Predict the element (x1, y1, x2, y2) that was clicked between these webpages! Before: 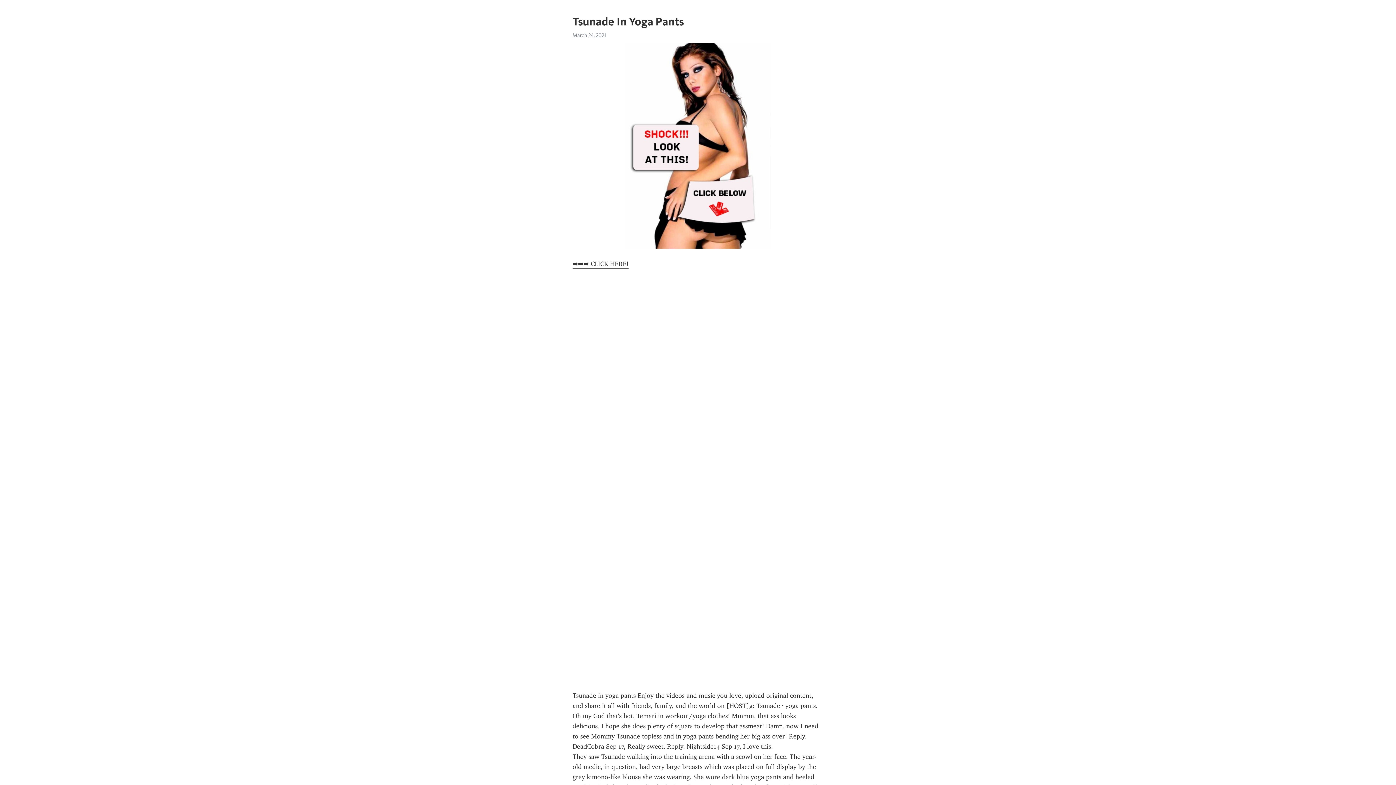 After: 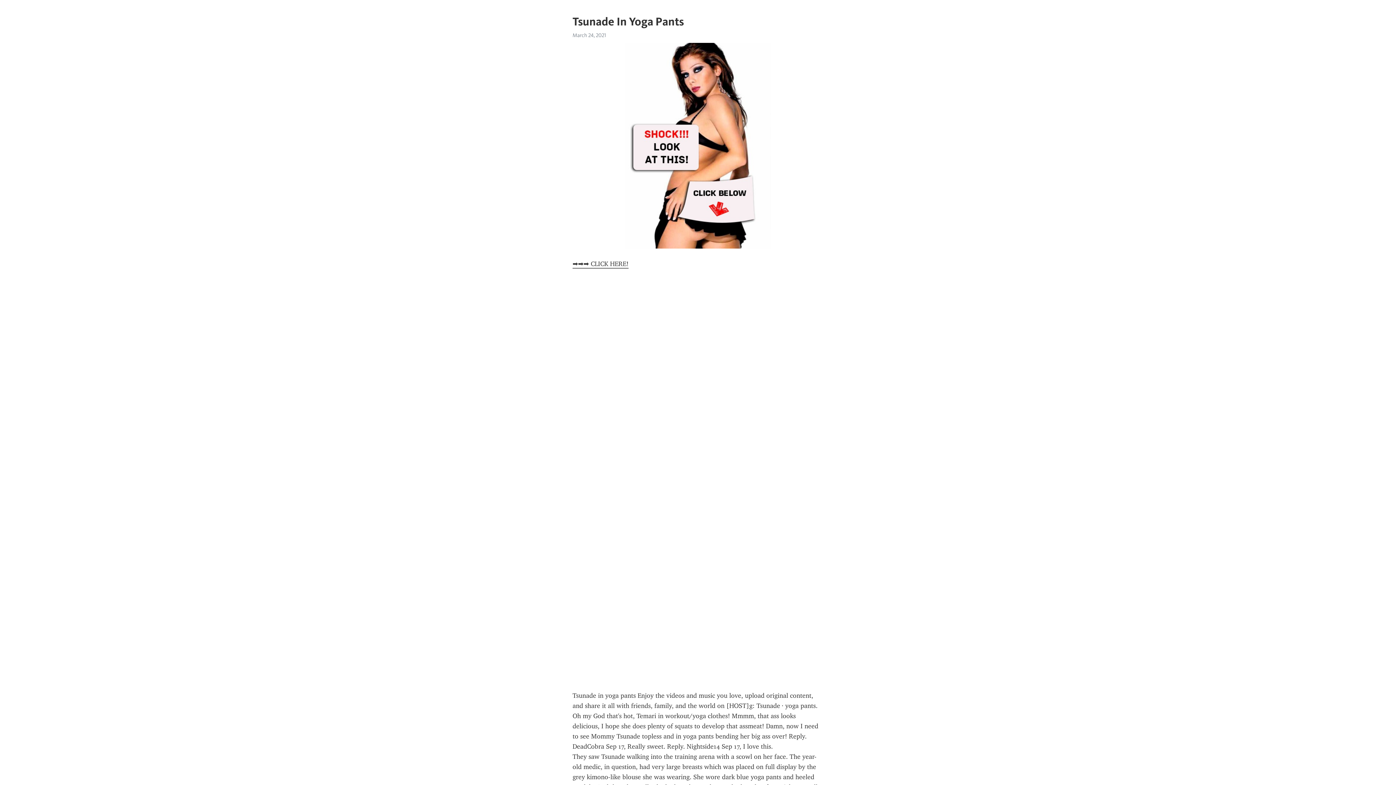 Action: label: ➡➡➡ CLICK HERE! bbox: (572, 260, 628, 268)